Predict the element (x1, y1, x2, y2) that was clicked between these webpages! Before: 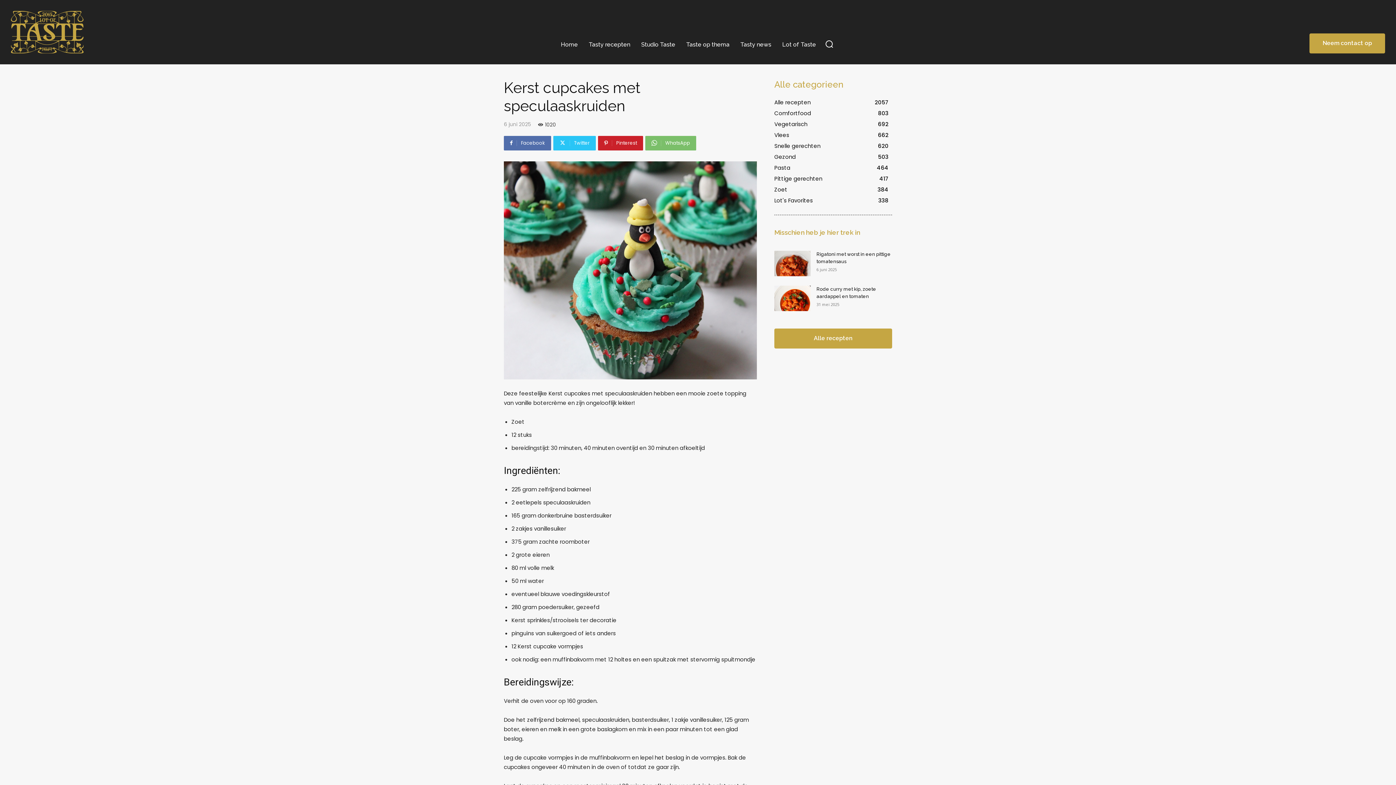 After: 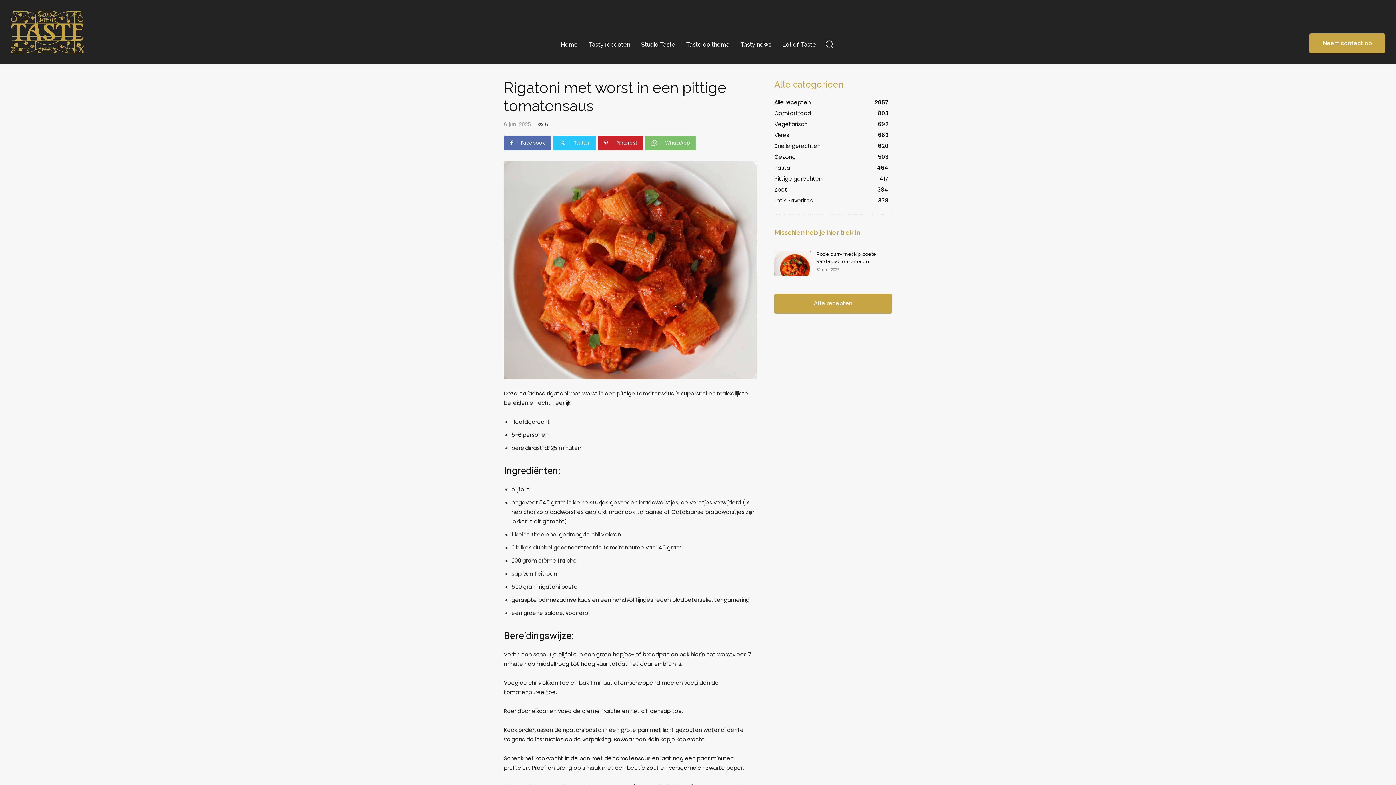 Action: bbox: (774, 250, 810, 276)